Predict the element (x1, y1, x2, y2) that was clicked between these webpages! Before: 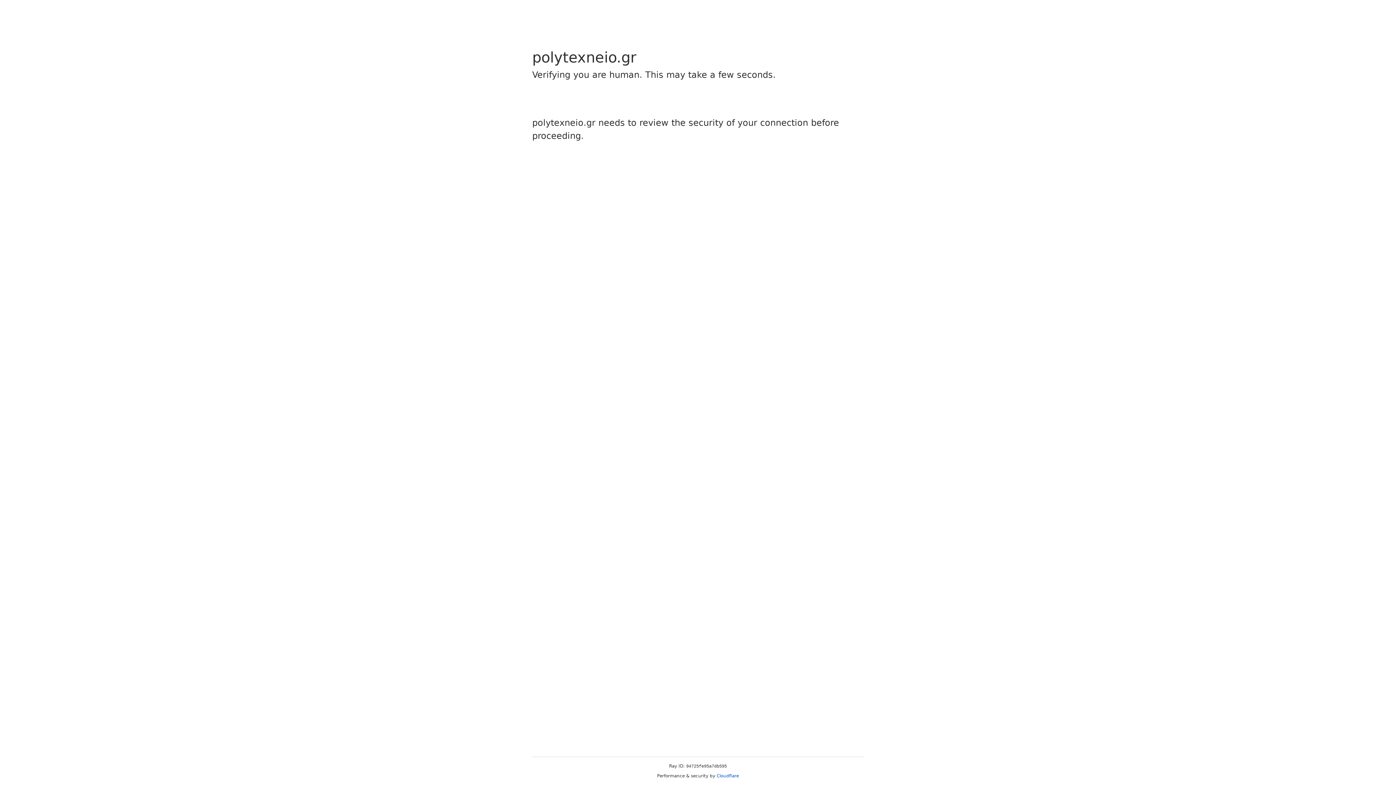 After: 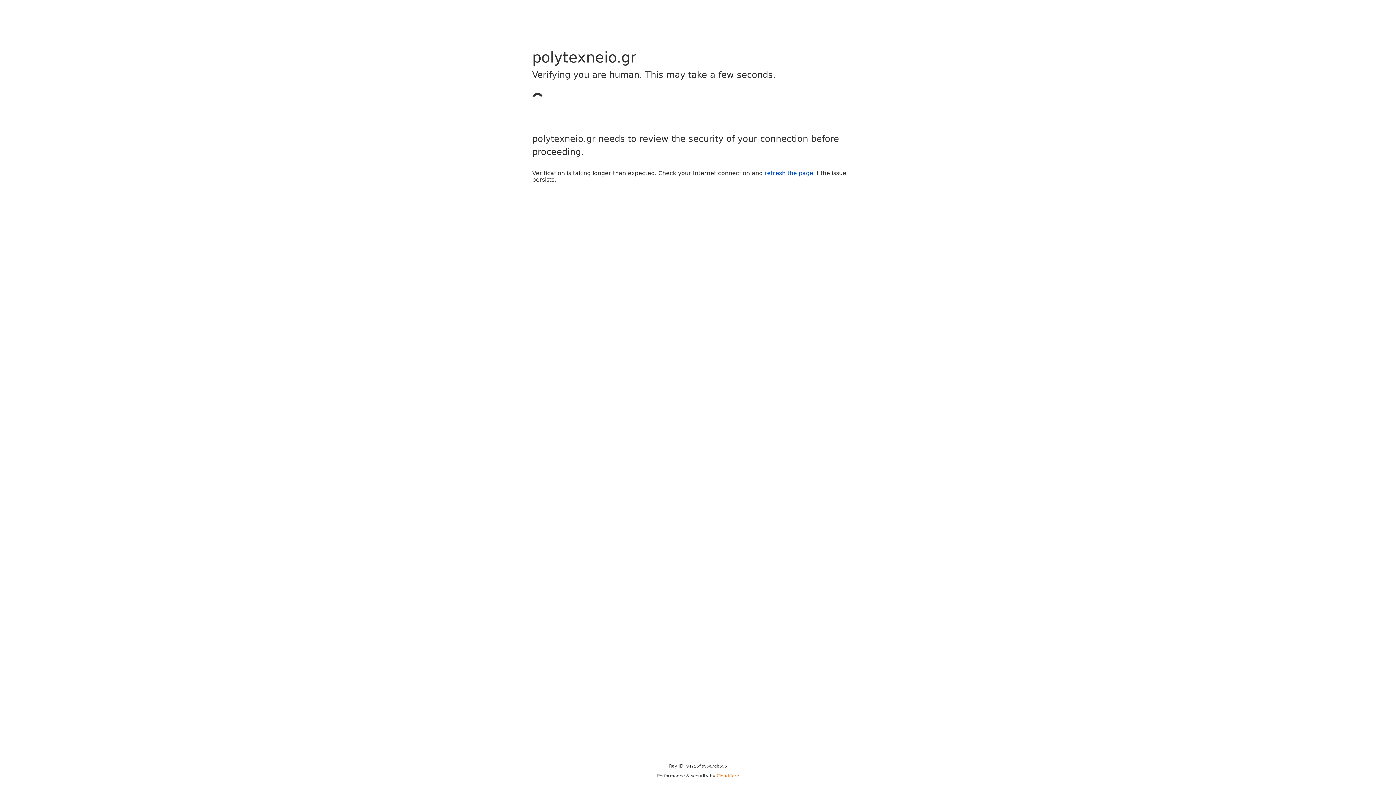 Action: label: Cloudflare bbox: (716, 773, 739, 778)